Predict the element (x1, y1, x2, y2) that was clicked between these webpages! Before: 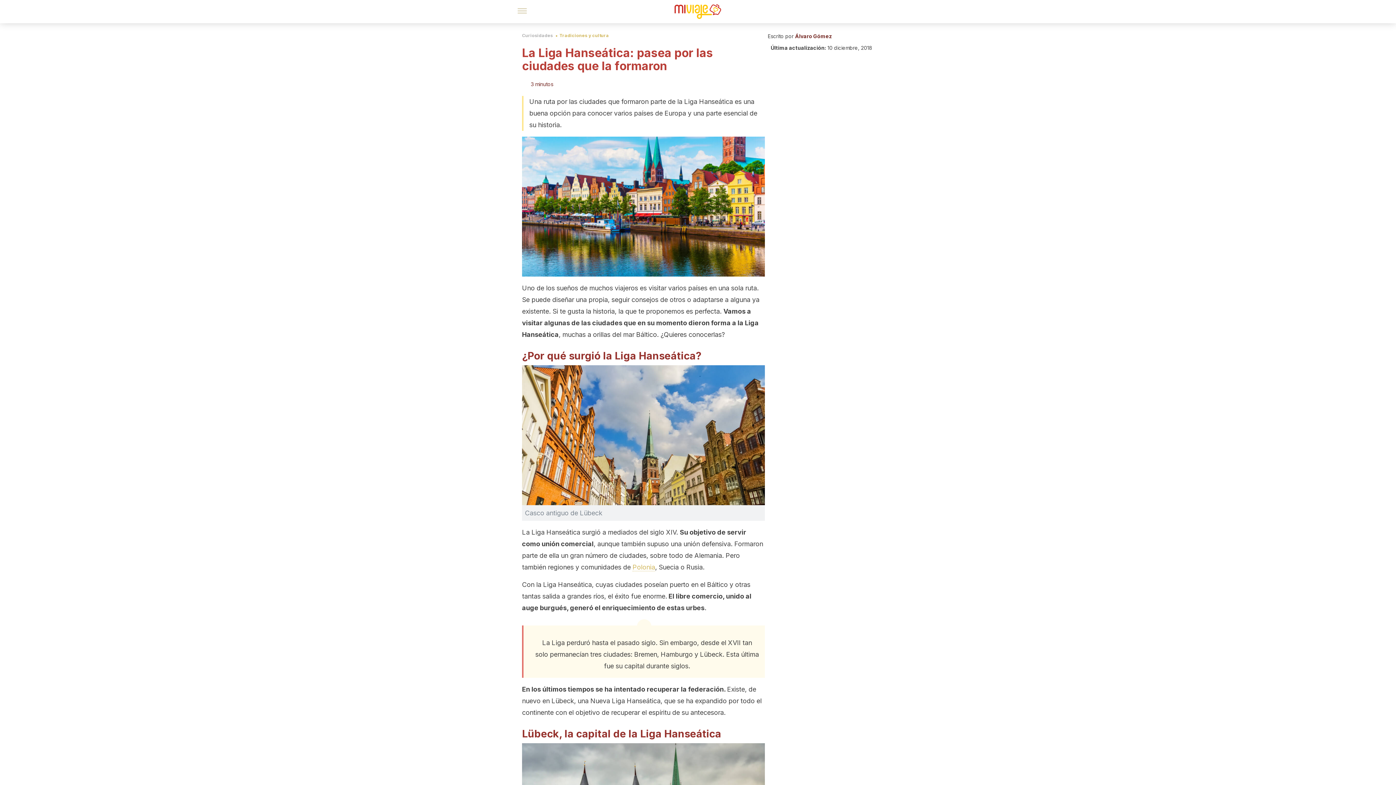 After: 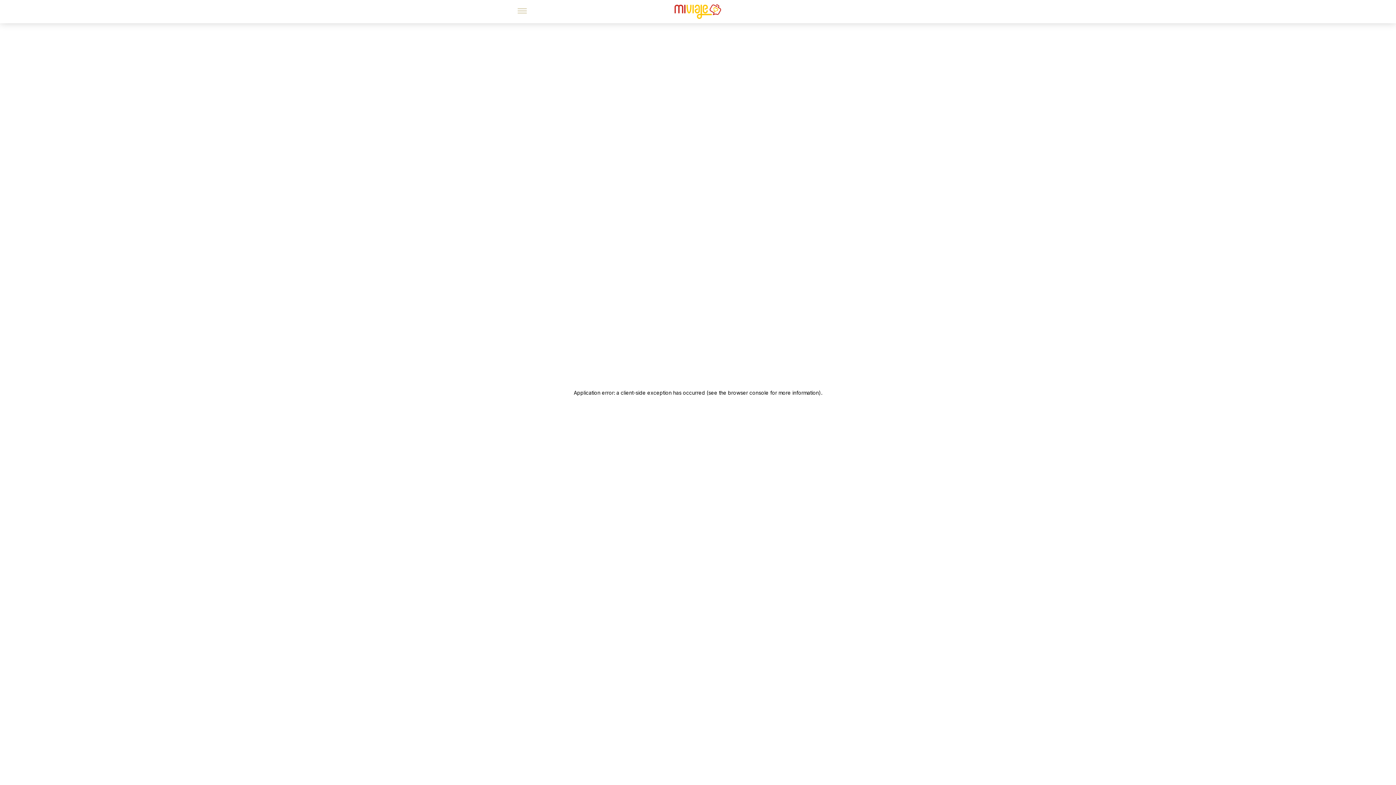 Action: label: Álvaro Gómez bbox: (795, 33, 832, 39)